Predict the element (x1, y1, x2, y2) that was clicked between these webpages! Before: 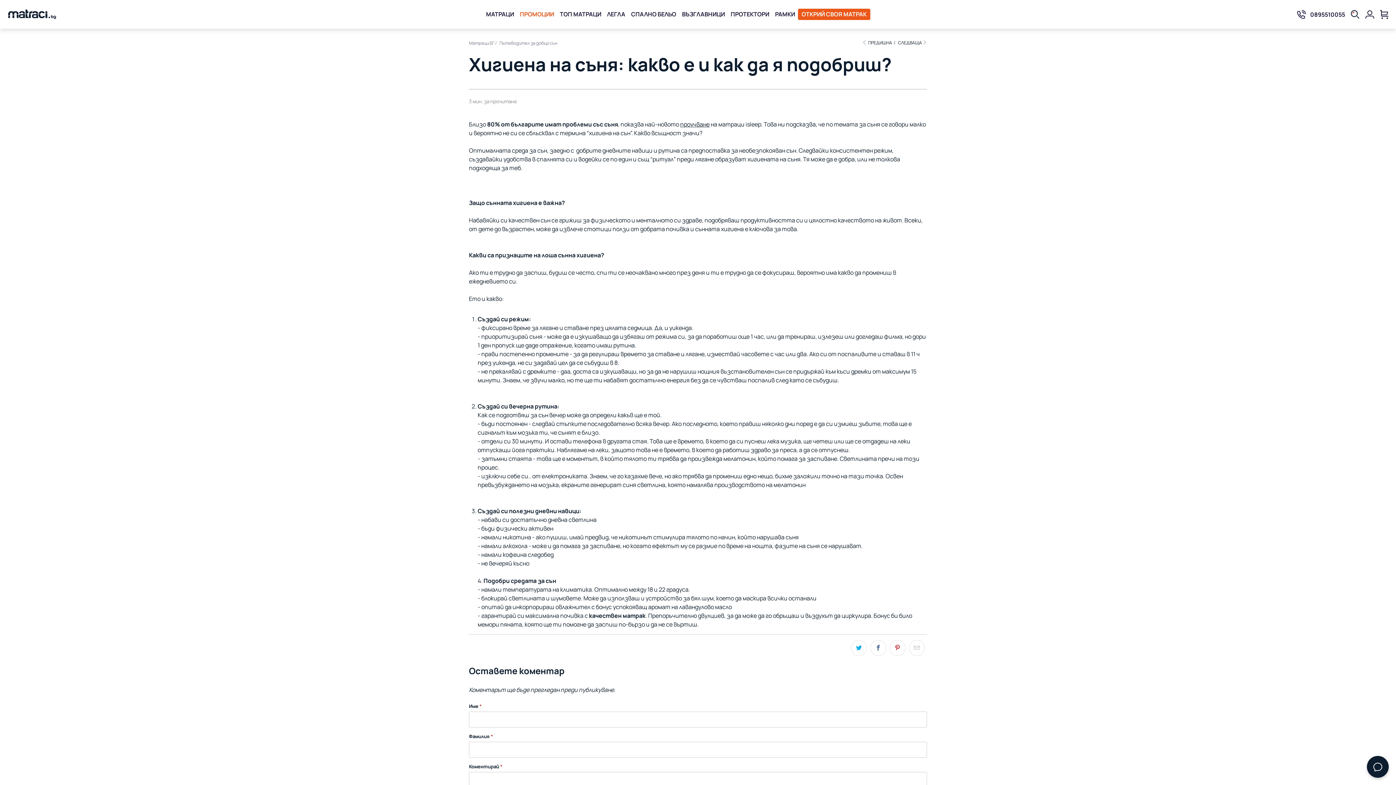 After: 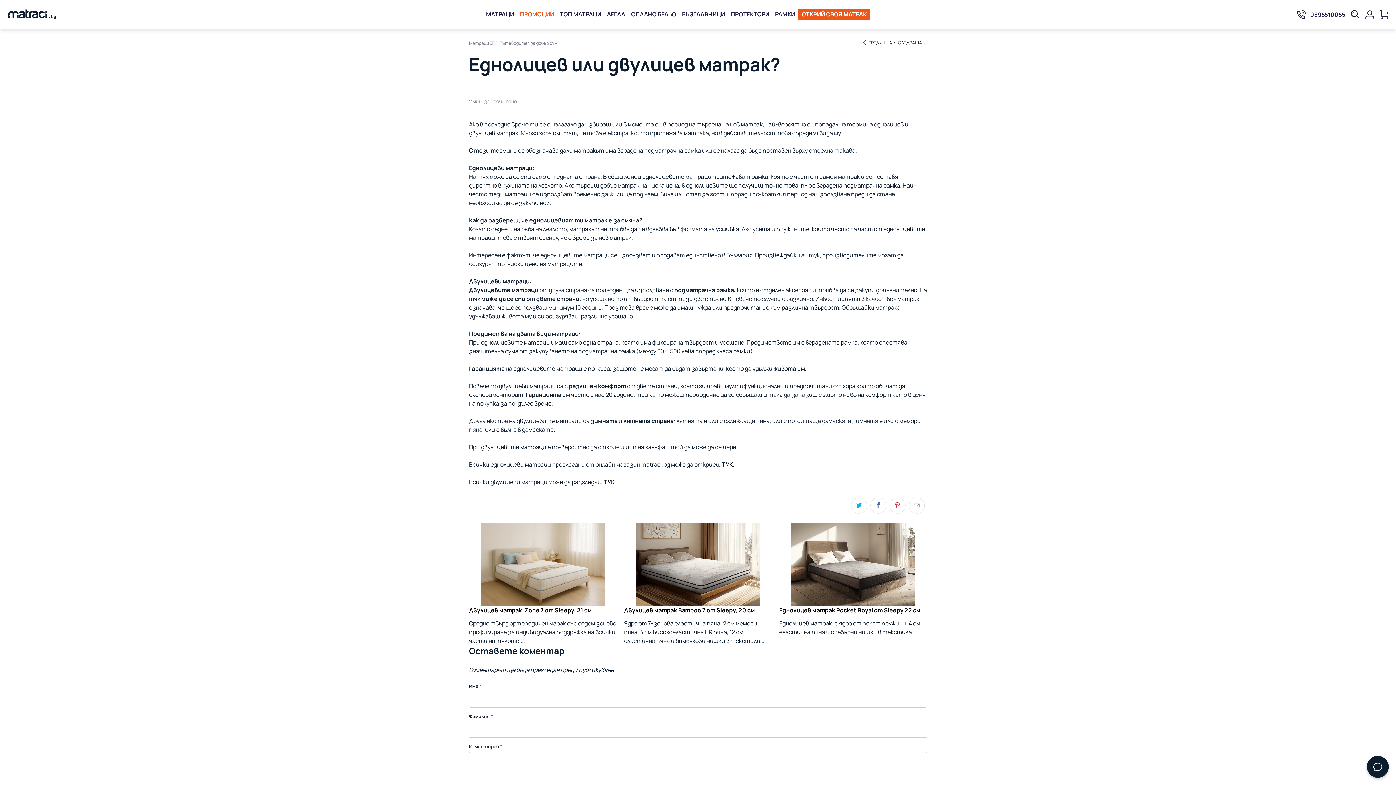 Action: label: СЛЕДВАЩА bbox: (898, 39, 927, 45)